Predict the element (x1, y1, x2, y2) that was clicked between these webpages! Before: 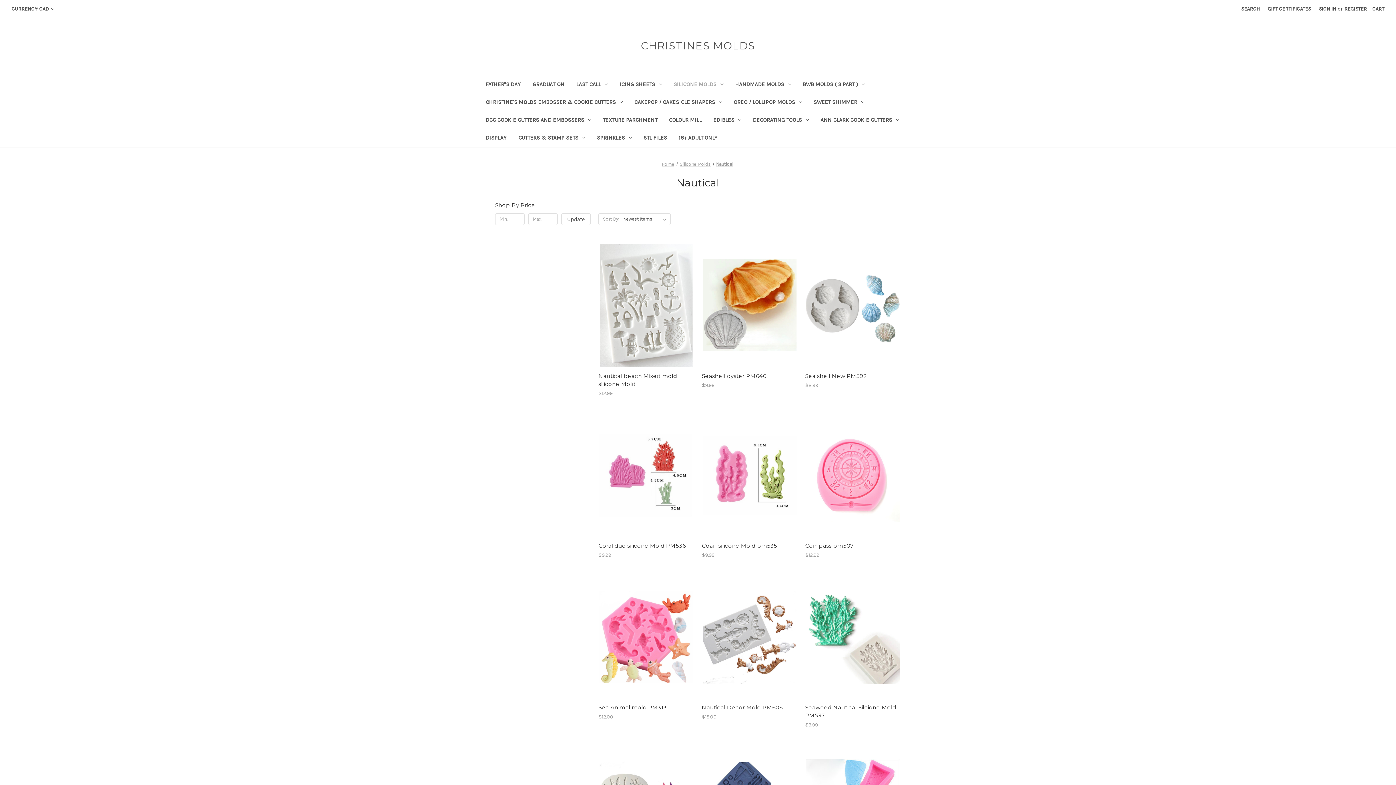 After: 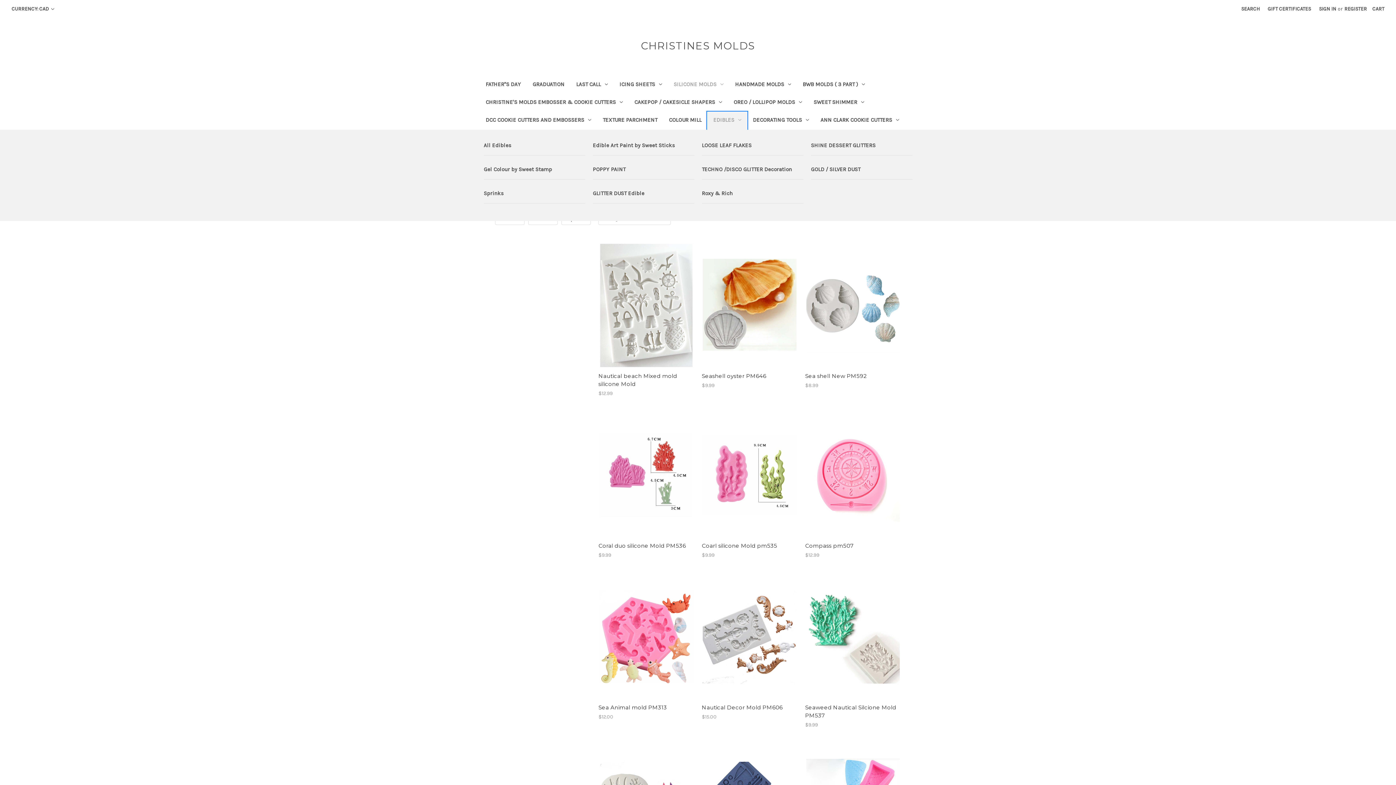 Action: bbox: (707, 111, 747, 129) label: Edibles